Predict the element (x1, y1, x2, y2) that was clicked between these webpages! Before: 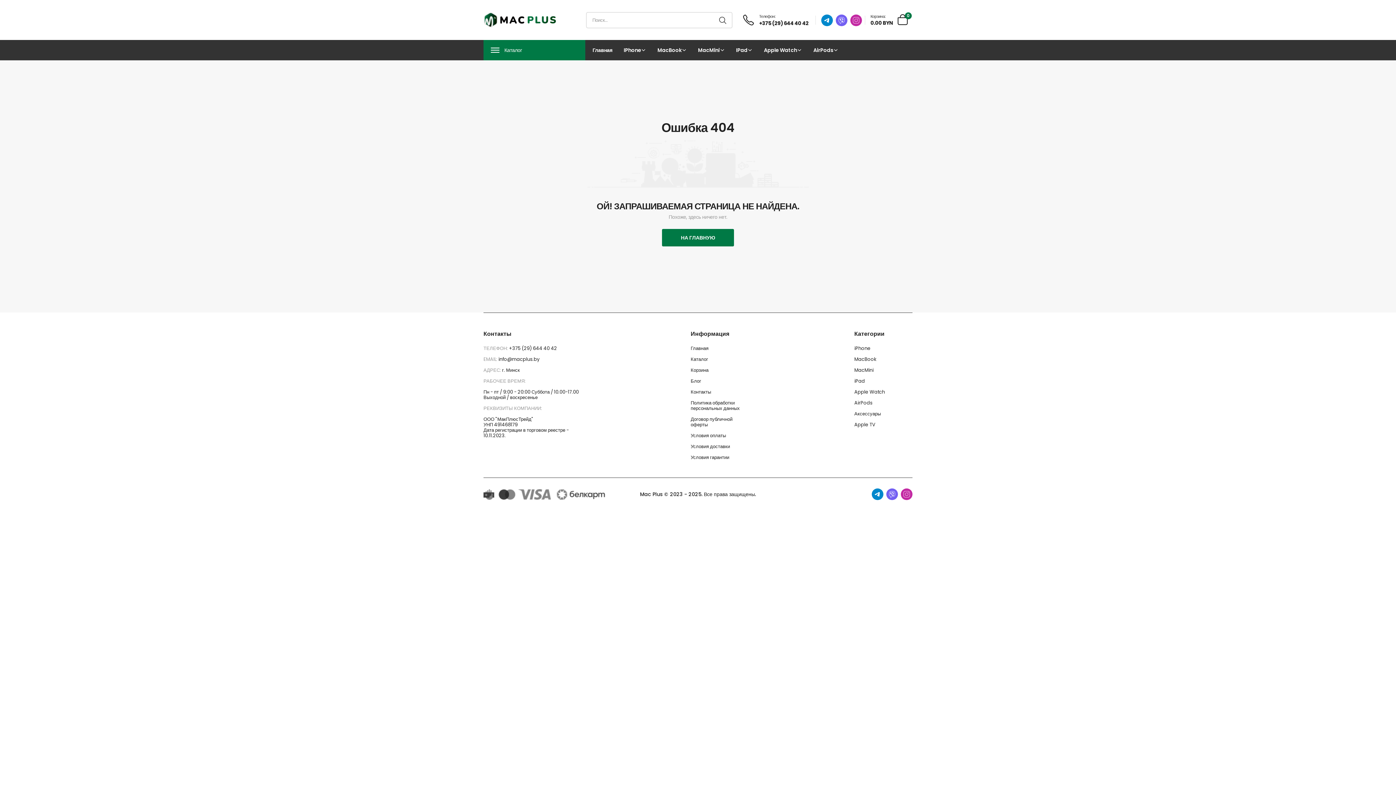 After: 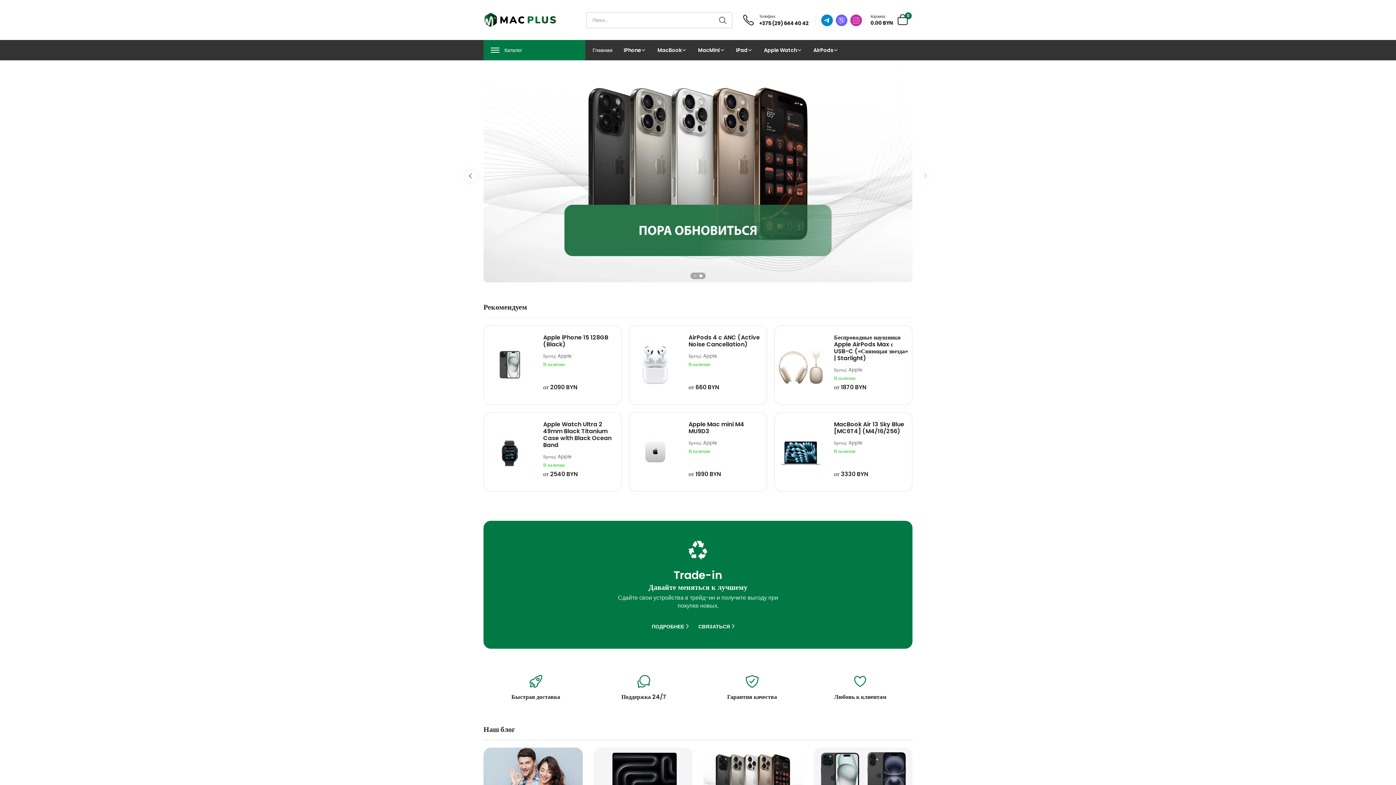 Action: label: Главная bbox: (690, 345, 708, 352)